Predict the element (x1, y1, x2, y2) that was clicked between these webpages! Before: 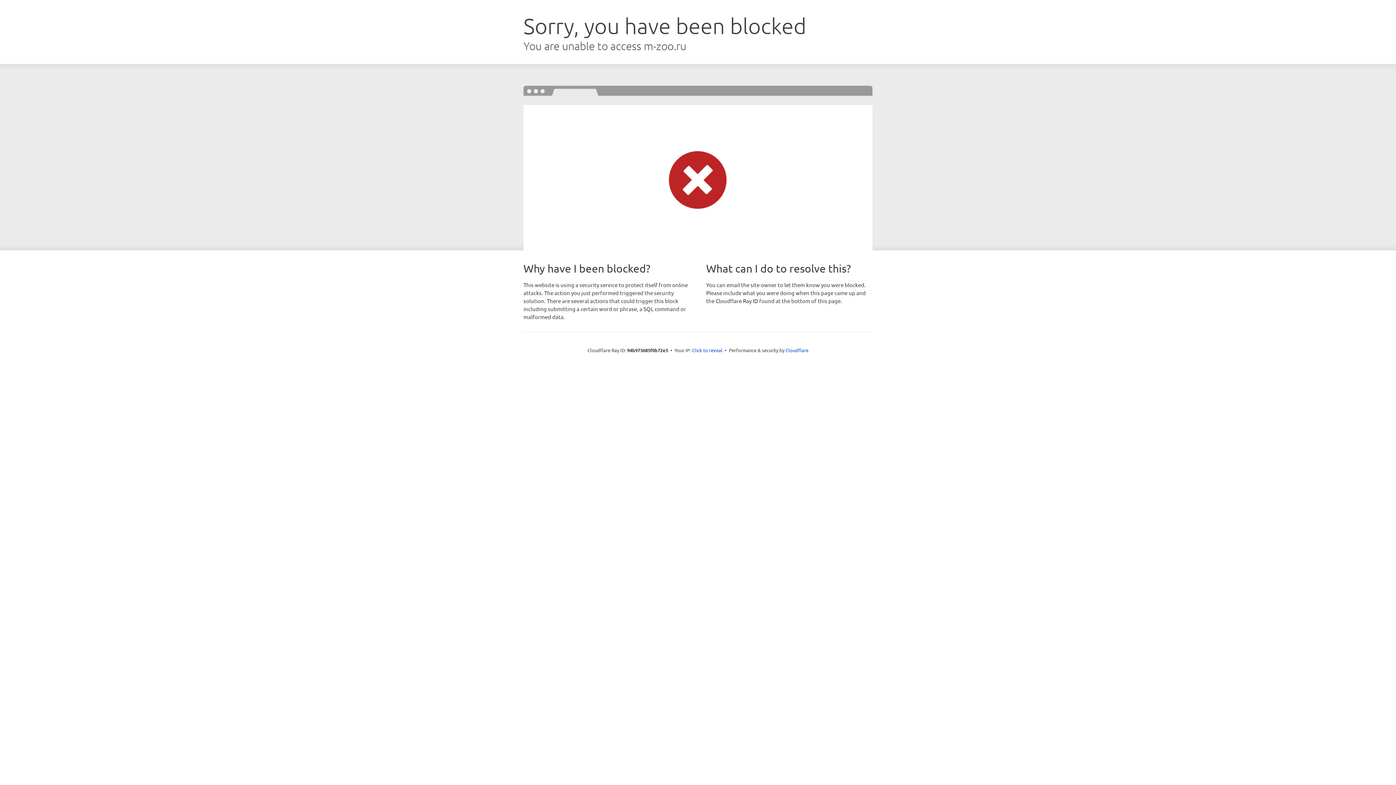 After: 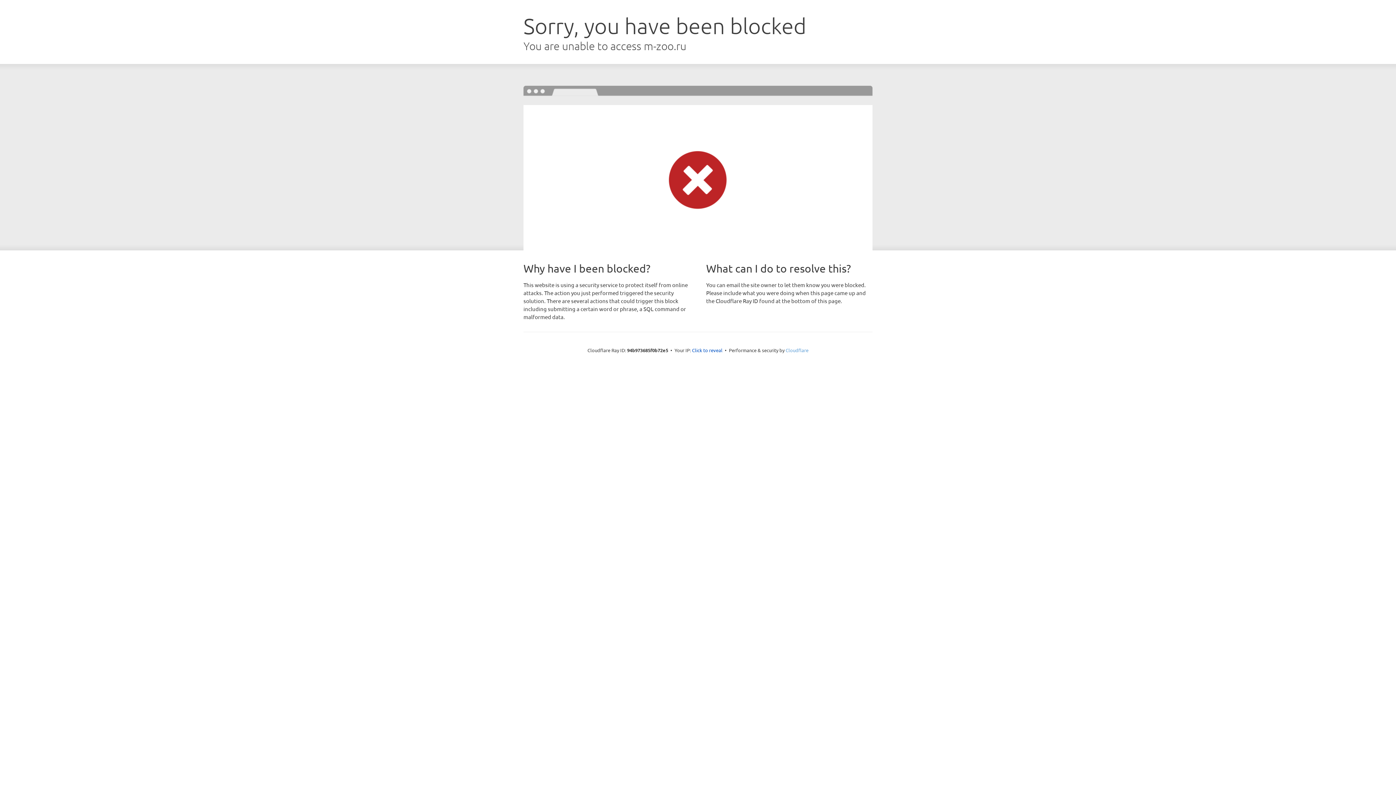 Action: bbox: (785, 347, 808, 353) label: Cloudflare